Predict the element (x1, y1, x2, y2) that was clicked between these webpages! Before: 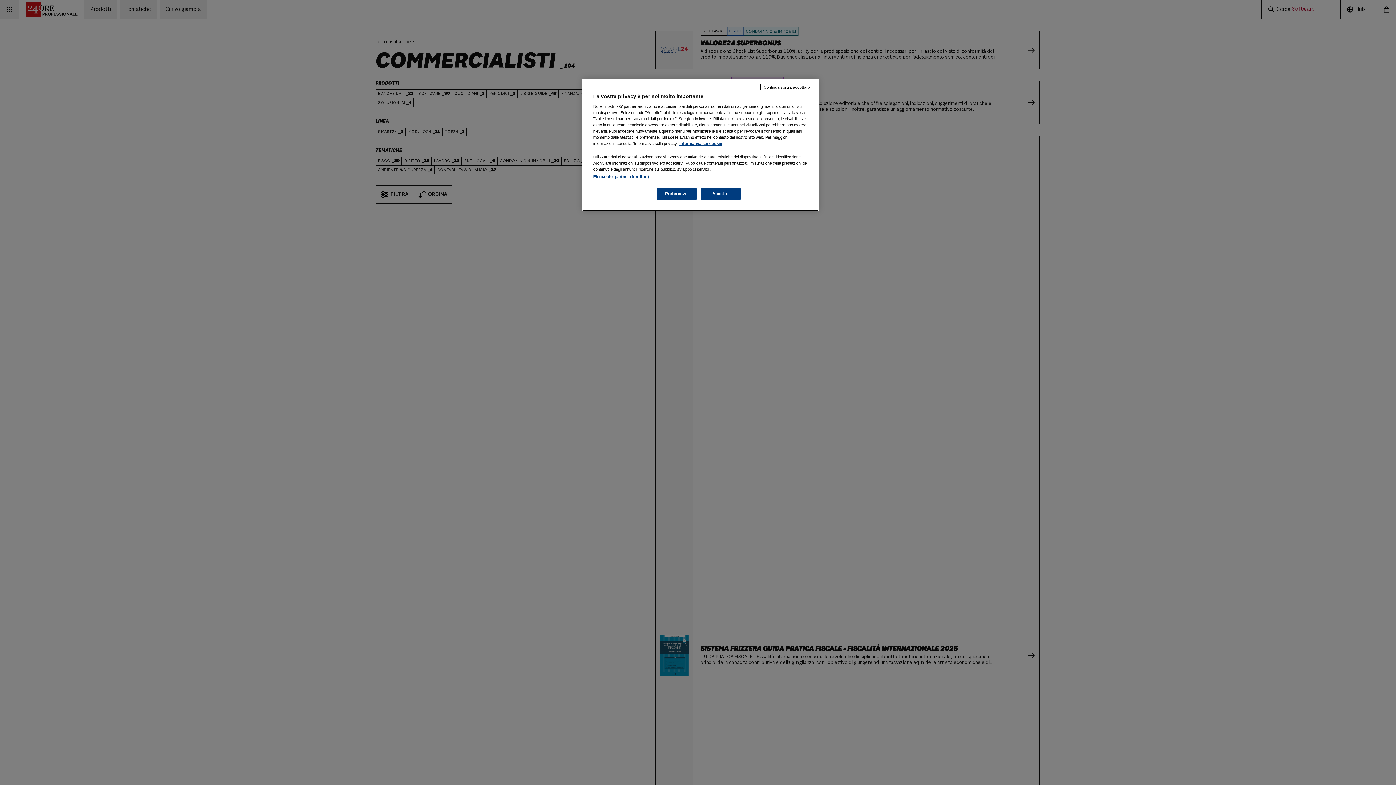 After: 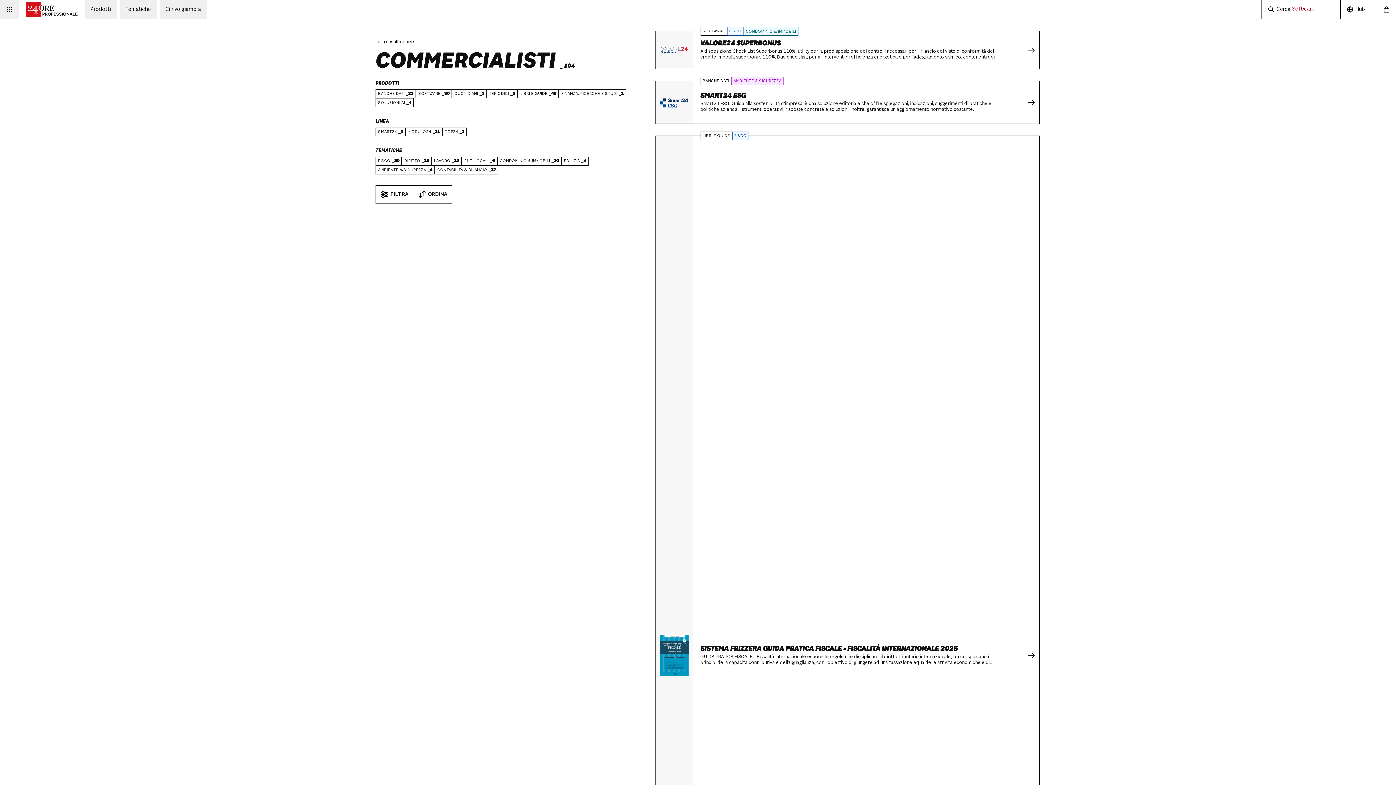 Action: label: Continua senza accettare bbox: (760, 84, 813, 90)